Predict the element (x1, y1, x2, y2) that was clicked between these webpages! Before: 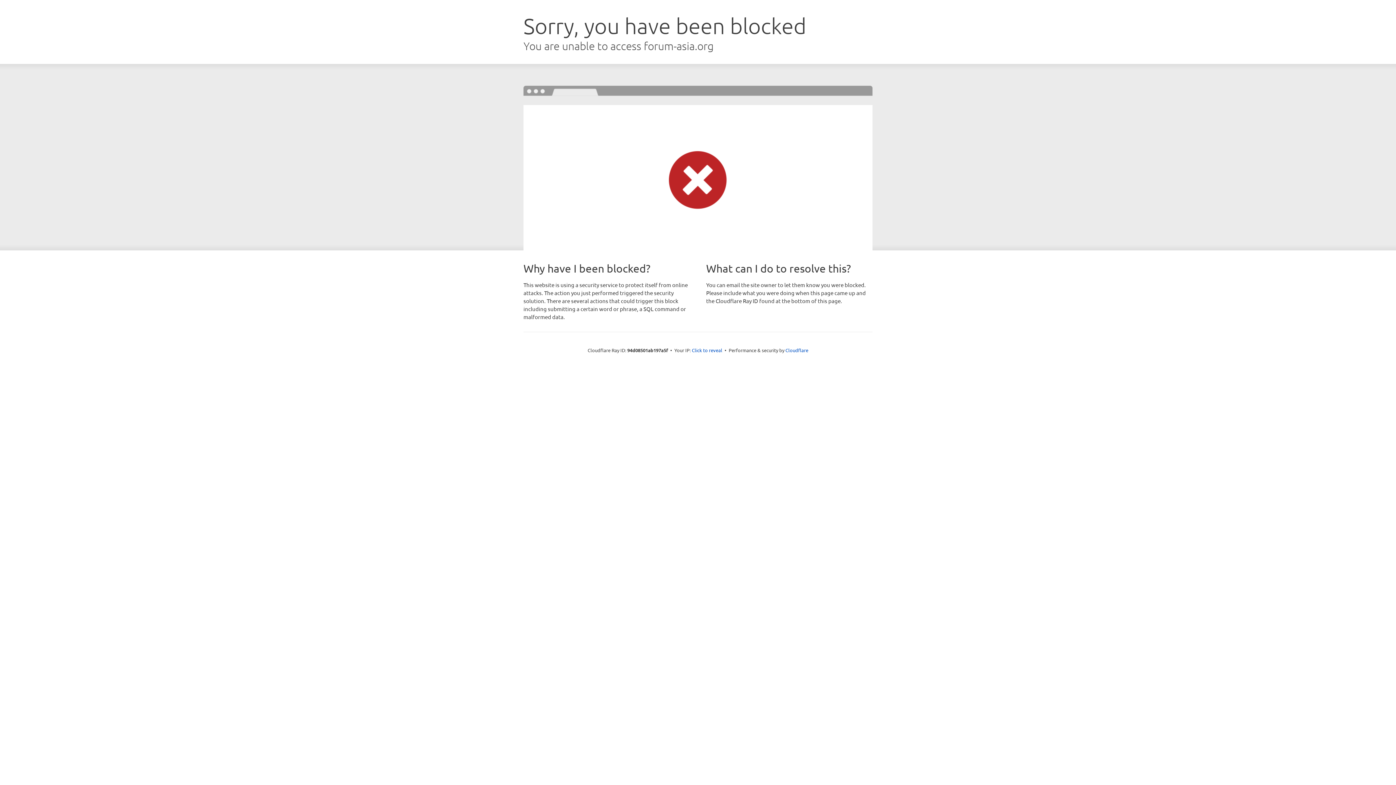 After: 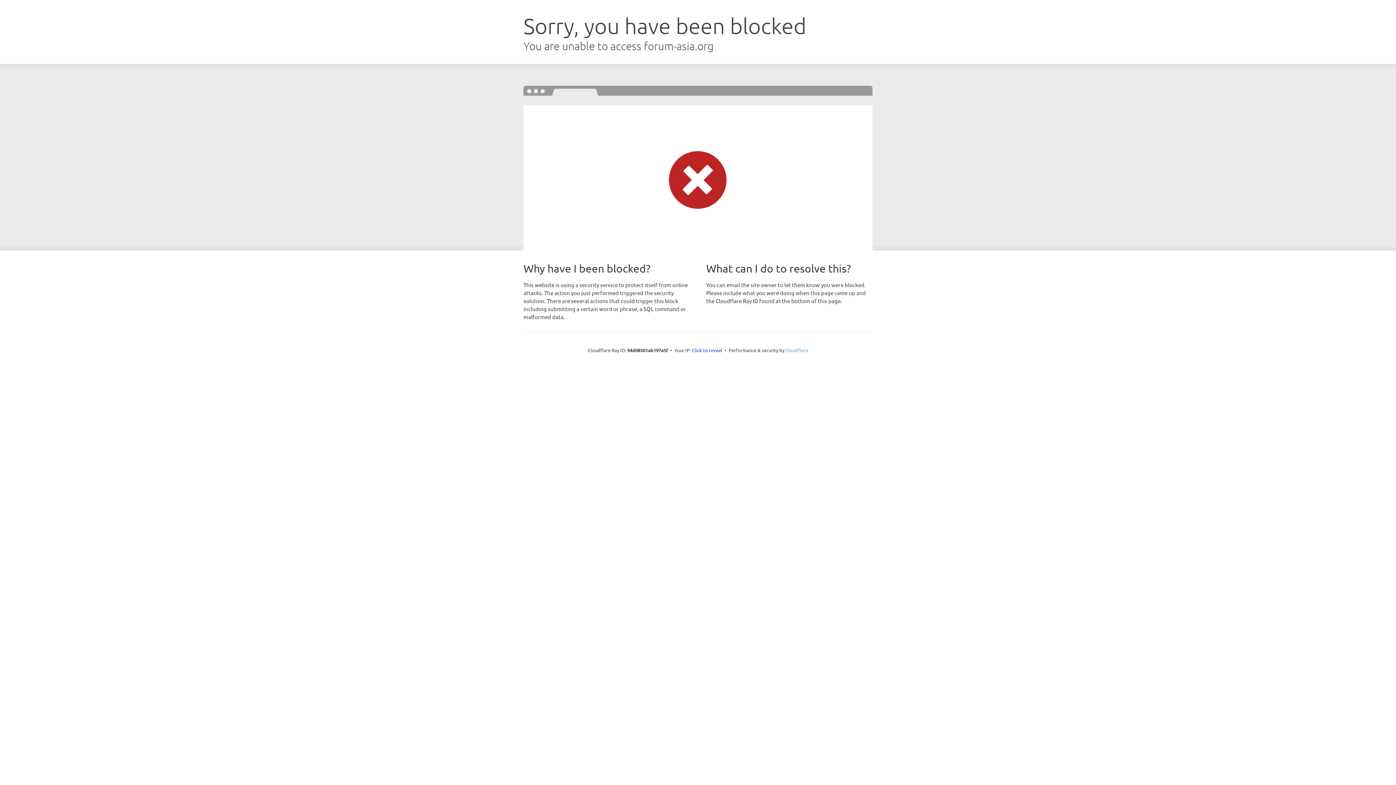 Action: label: Cloudflare bbox: (785, 347, 808, 353)